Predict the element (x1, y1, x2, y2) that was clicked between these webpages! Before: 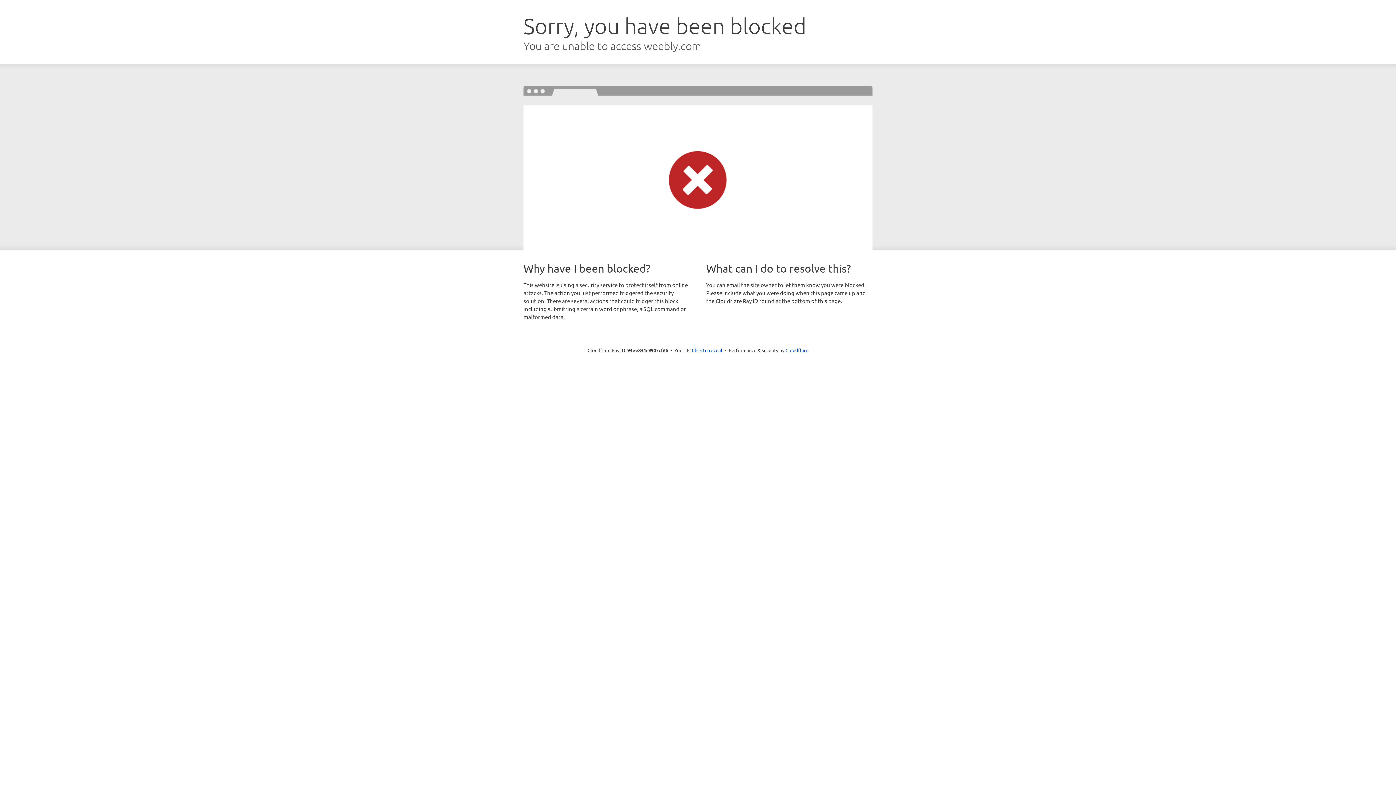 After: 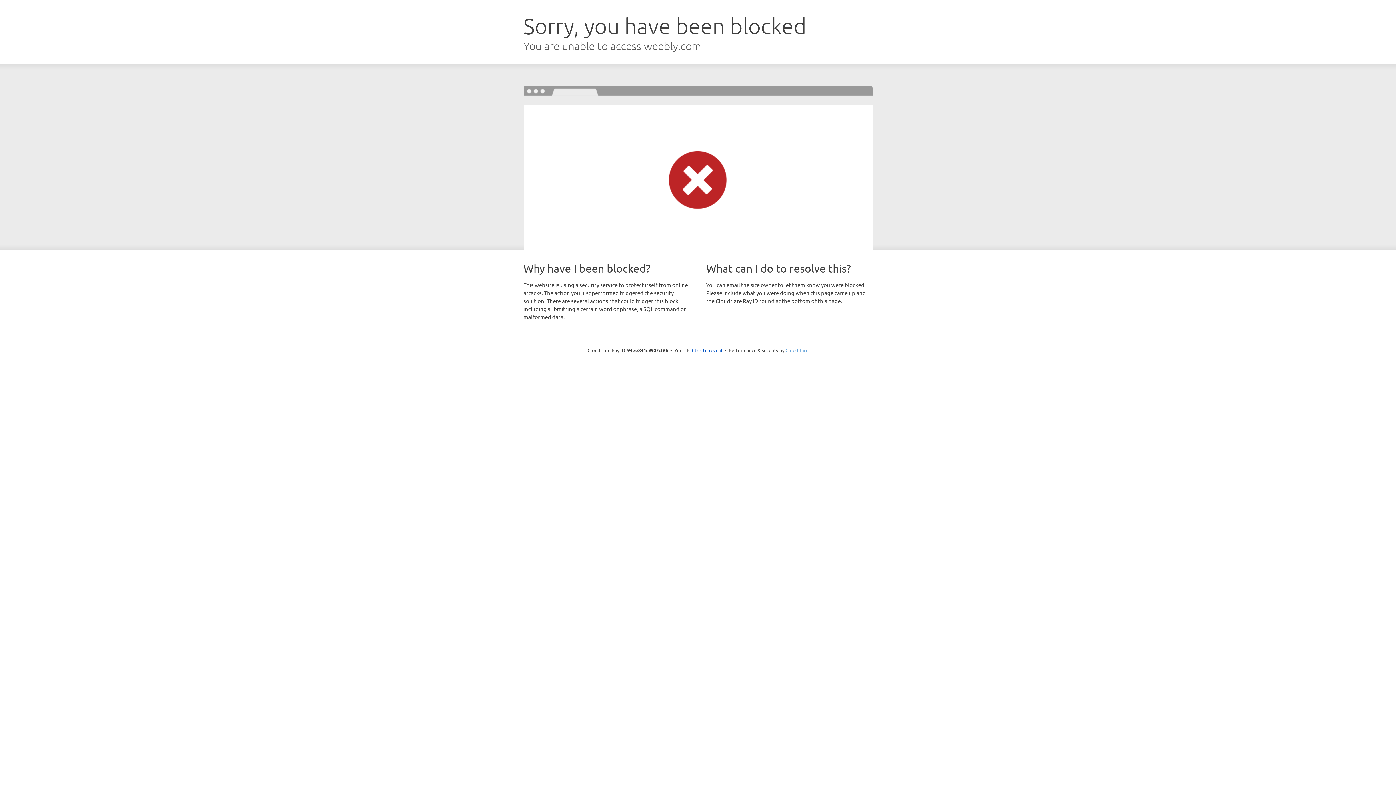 Action: bbox: (785, 347, 808, 353) label: Cloudflare